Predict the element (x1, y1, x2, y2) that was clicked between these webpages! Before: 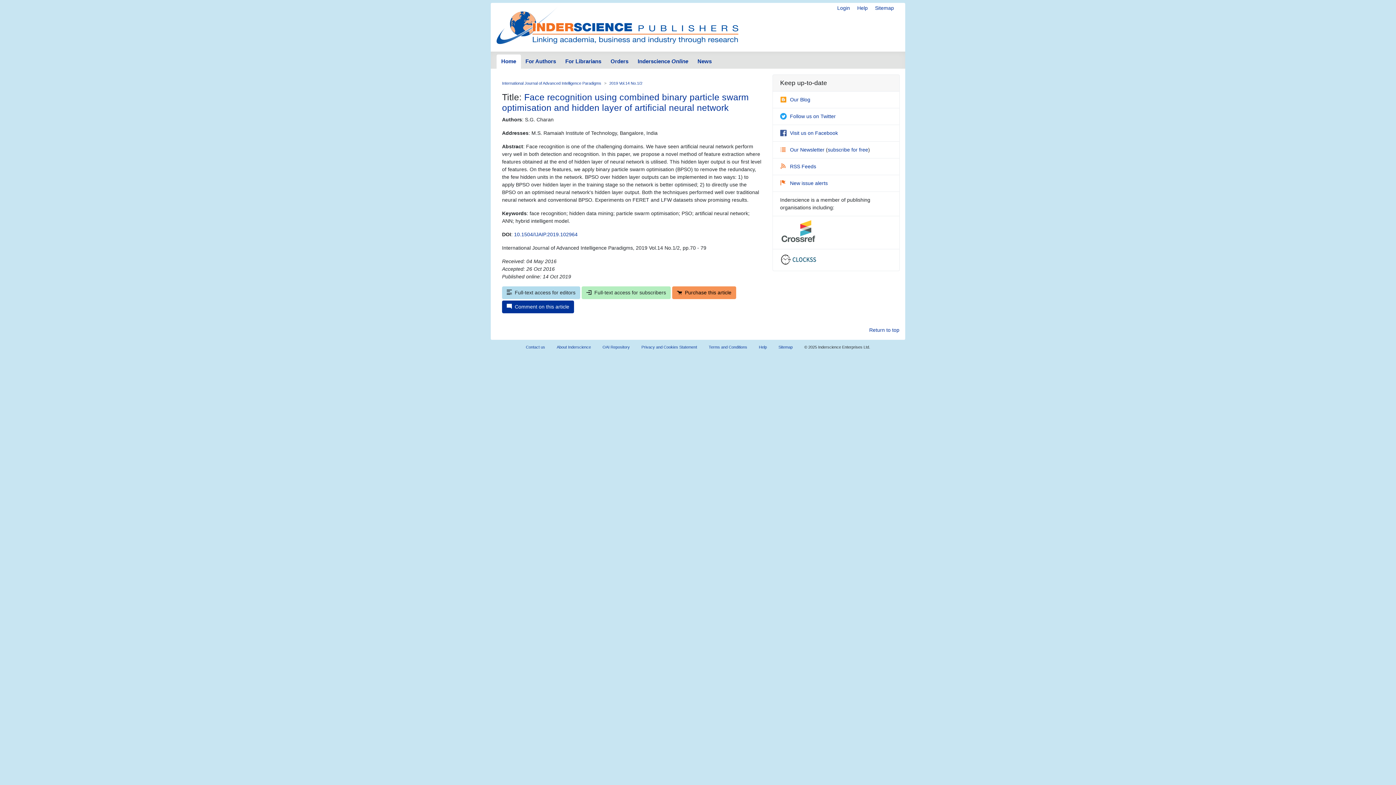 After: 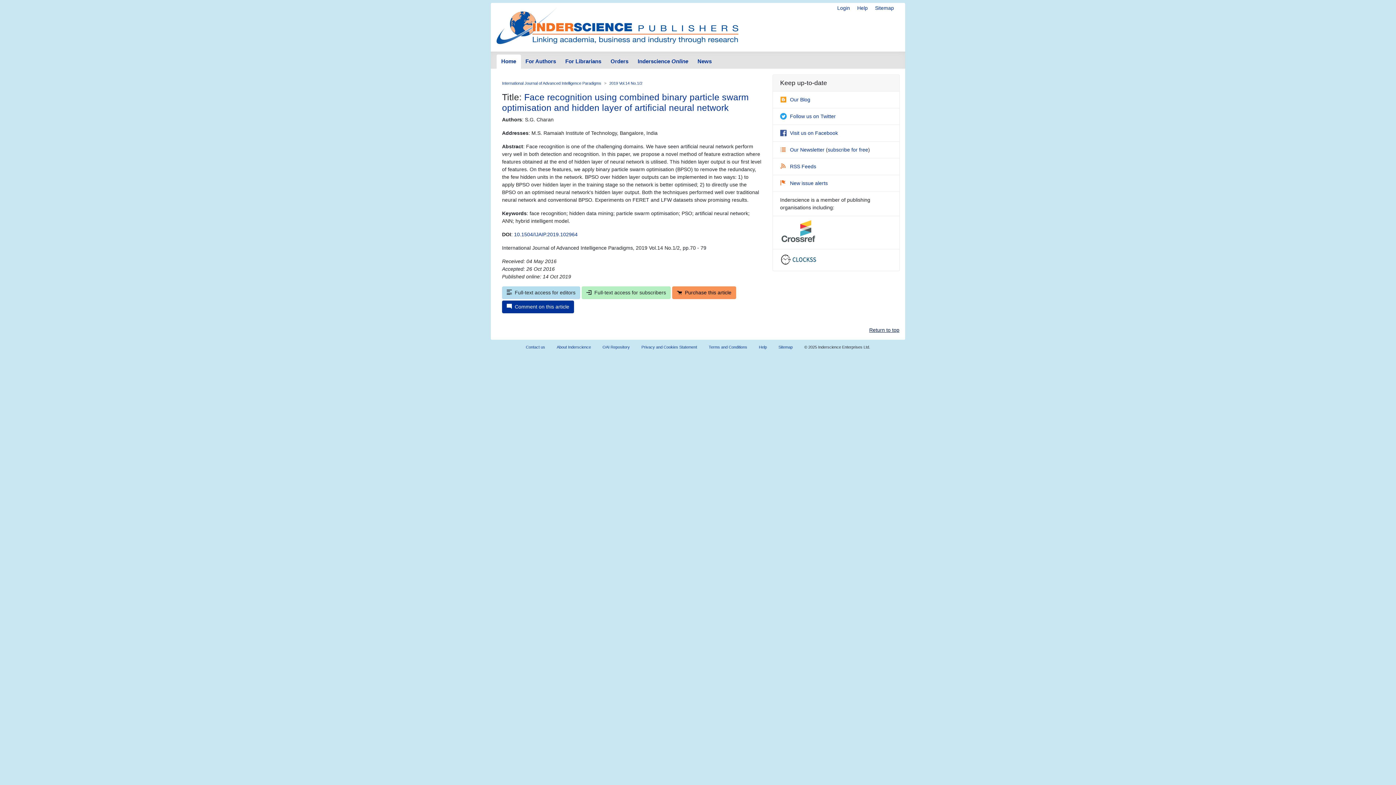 Action: bbox: (869, 326, 899, 334) label: Return to top